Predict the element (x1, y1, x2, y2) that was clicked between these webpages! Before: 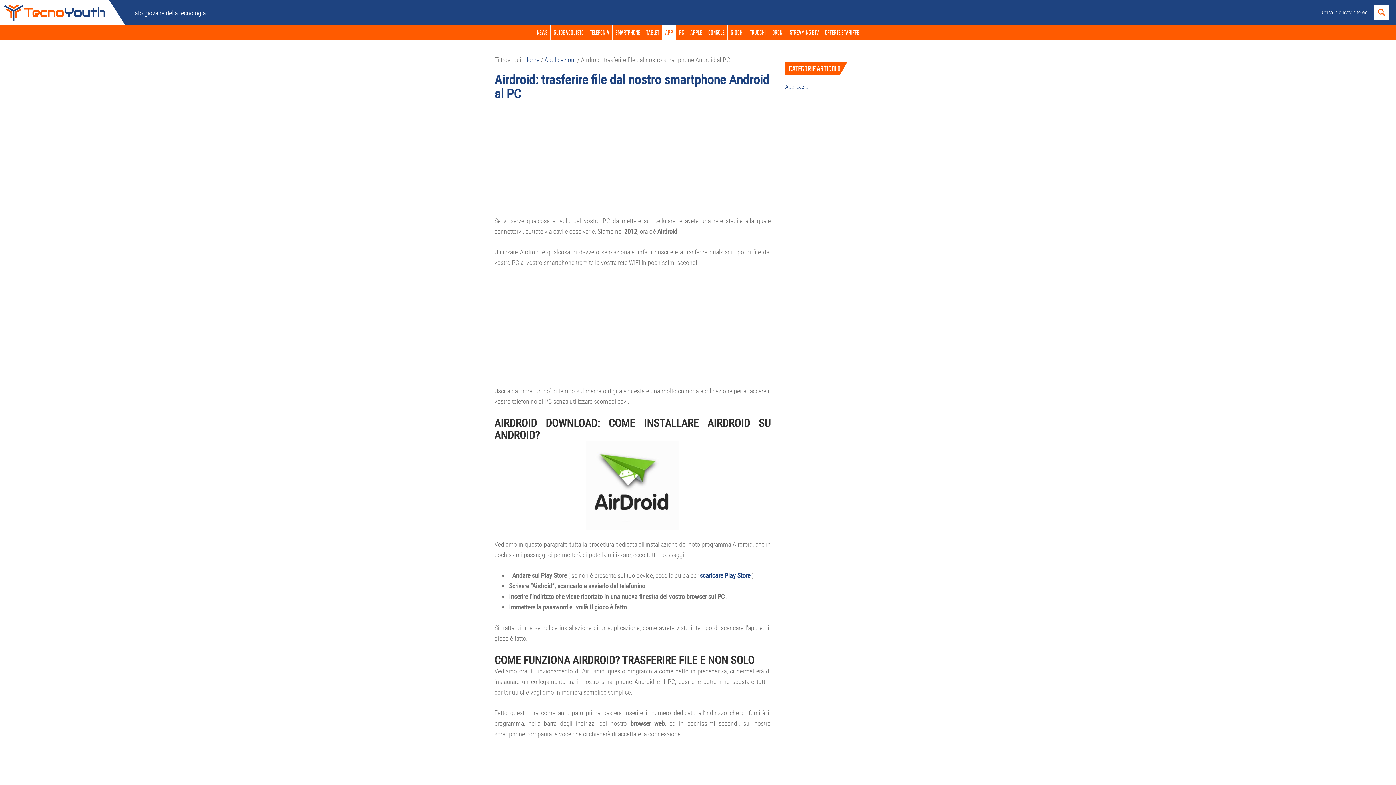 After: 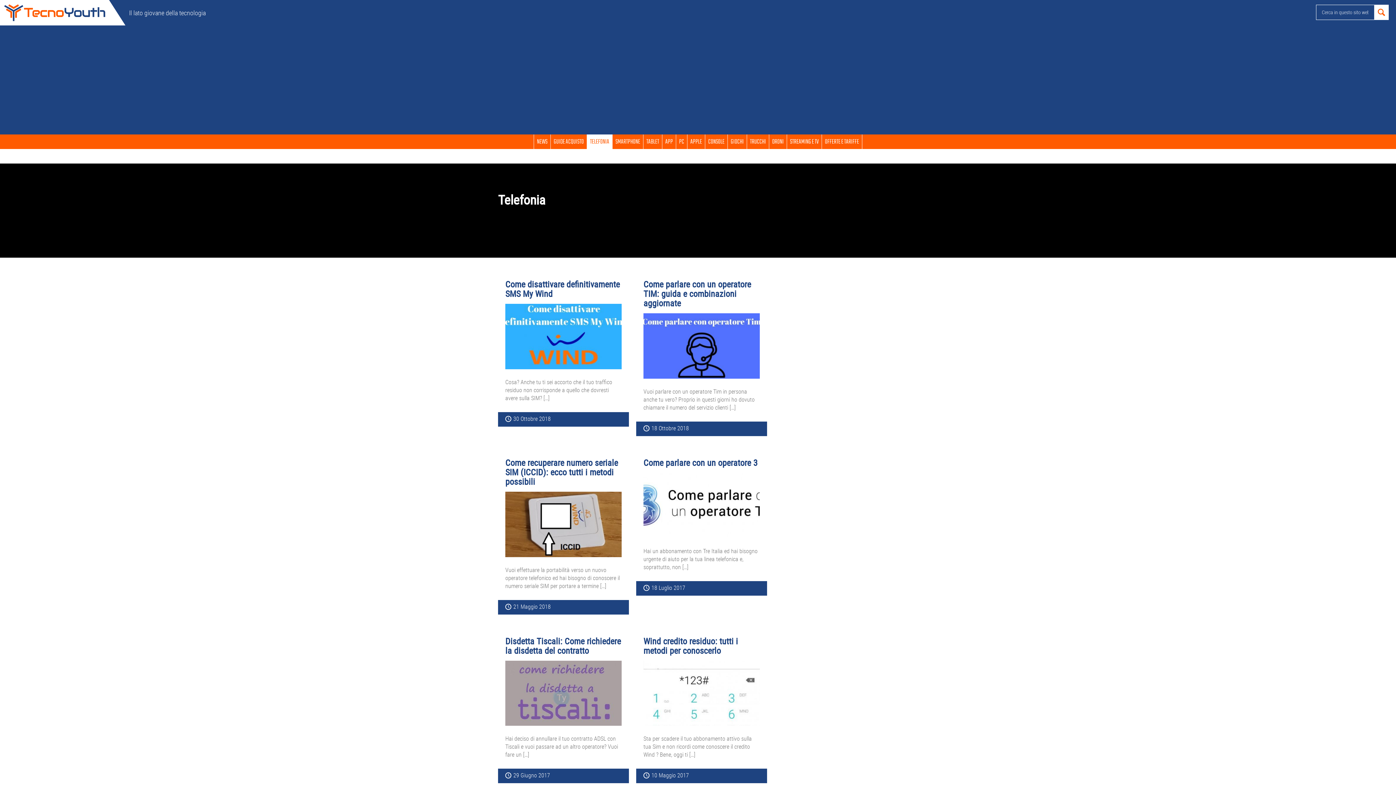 Action: label: TELEFONIA bbox: (587, 25, 612, 40)